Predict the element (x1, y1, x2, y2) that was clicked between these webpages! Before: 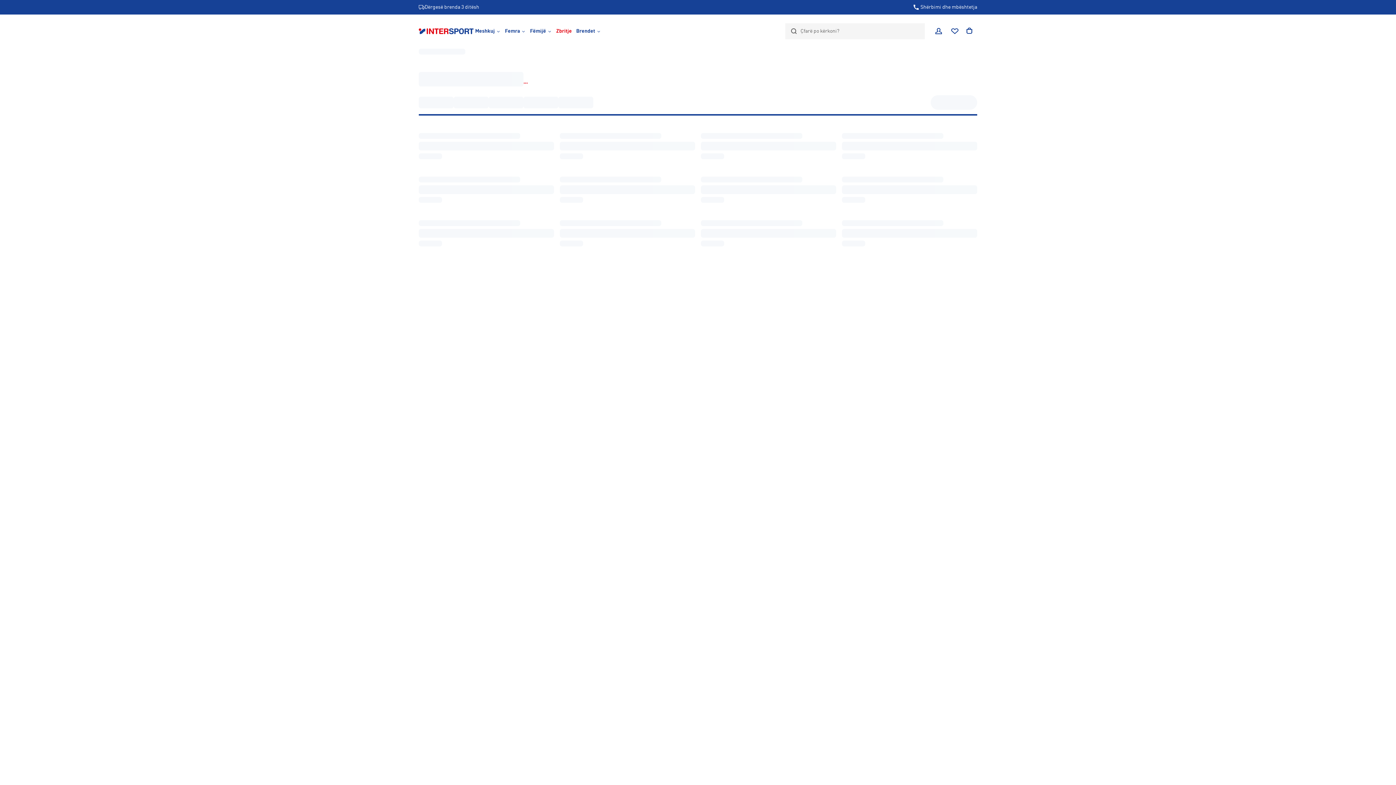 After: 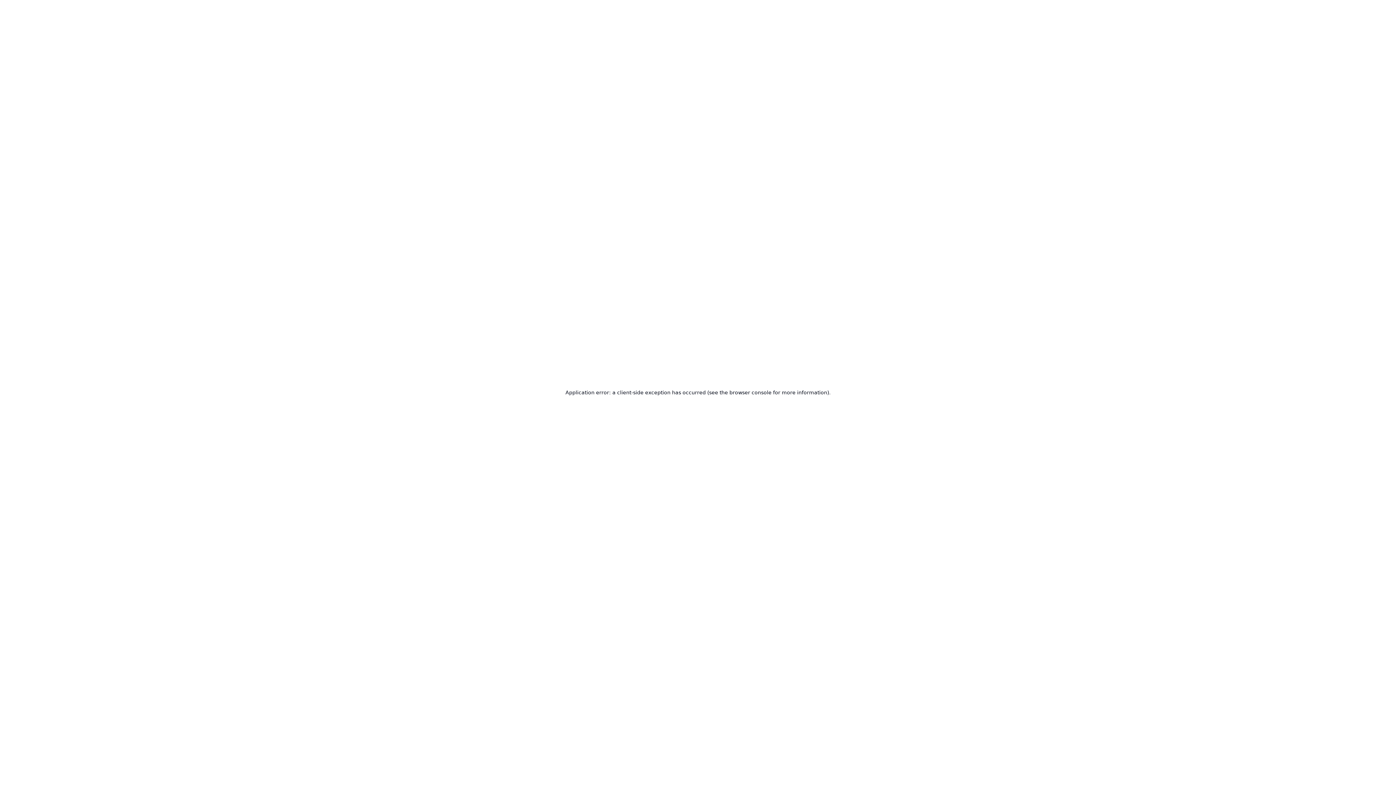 Action: bbox: (418, 28, 473, 34)